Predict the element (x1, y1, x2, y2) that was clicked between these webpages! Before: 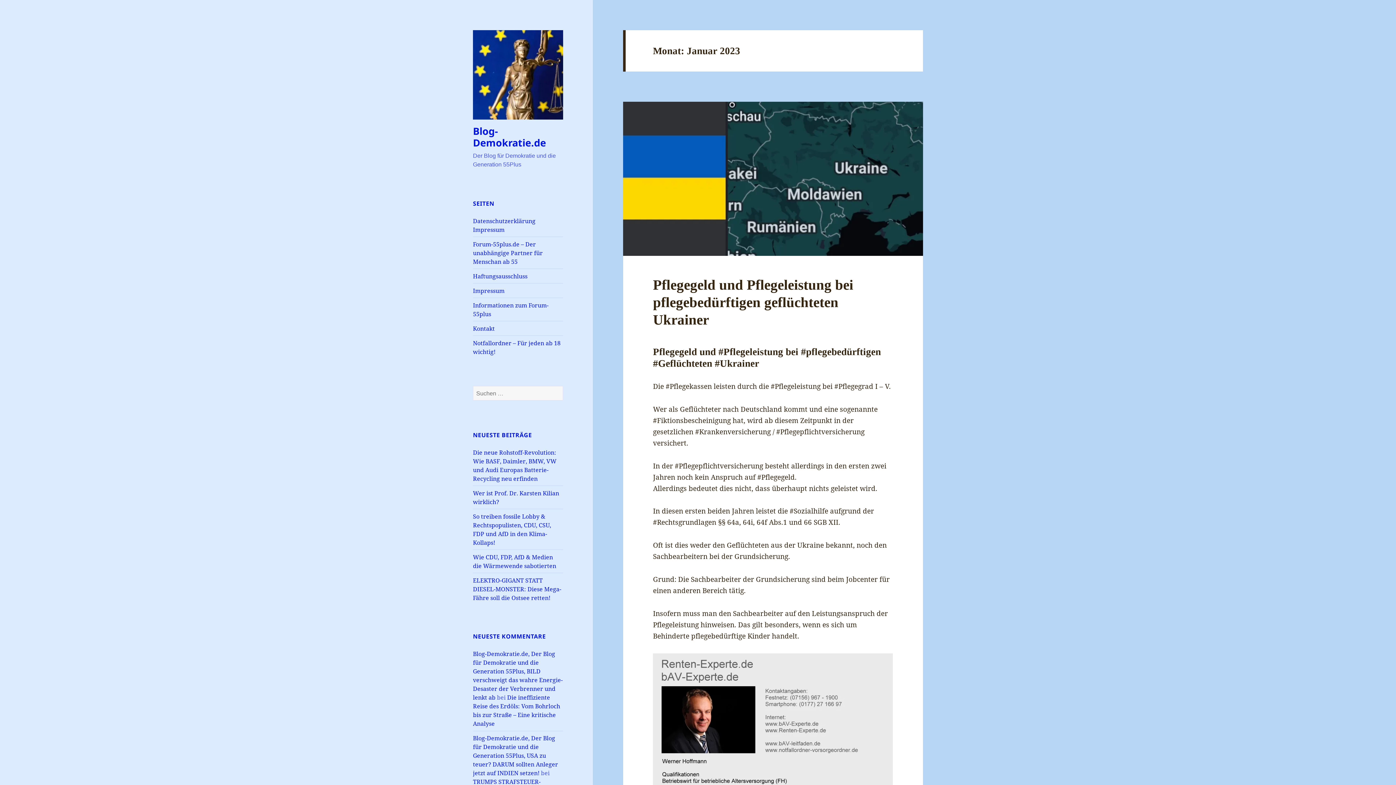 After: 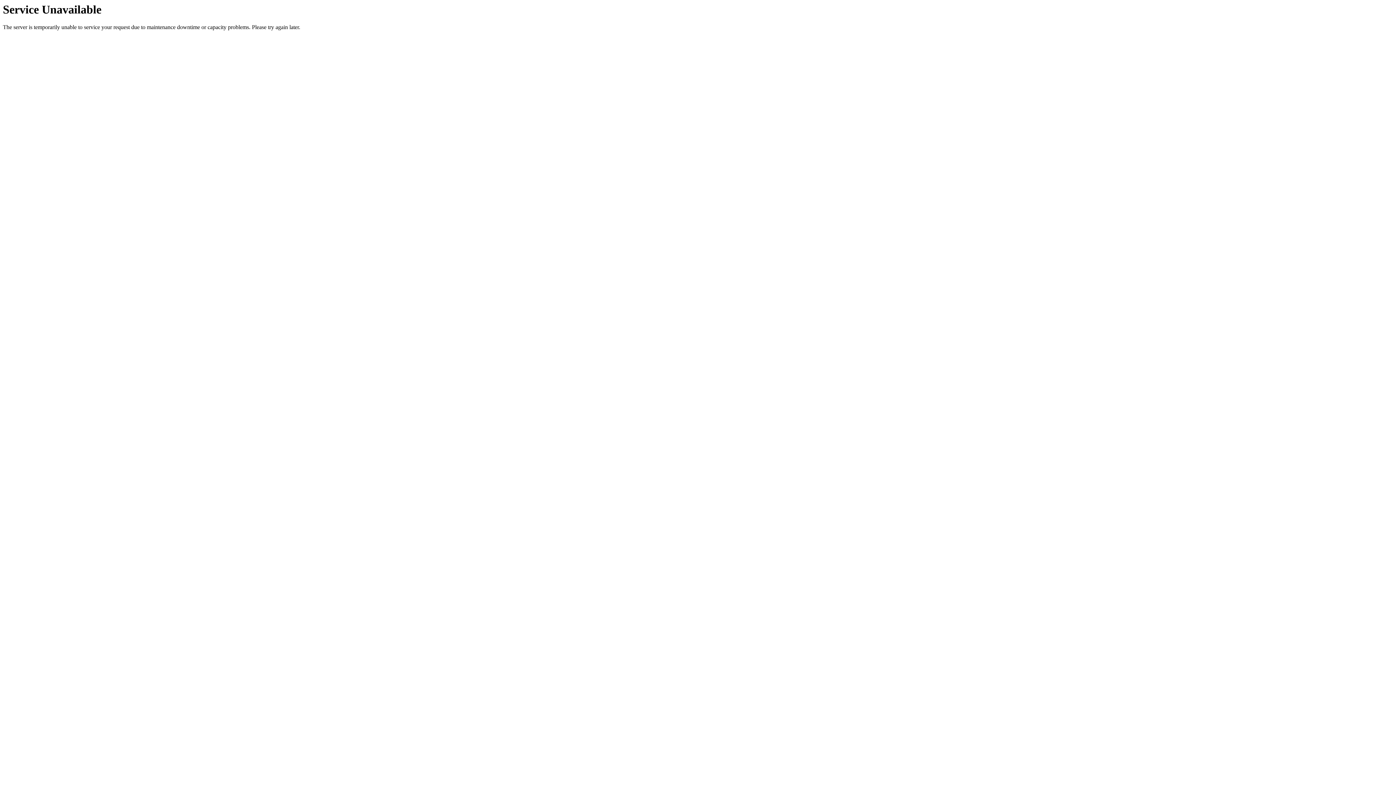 Action: bbox: (473, 576, 561, 602) label: ELEKTRO-GIGANT STATT DIESEL-MONSTER: Diese Mega-Fähre soll die Ostsee retten!